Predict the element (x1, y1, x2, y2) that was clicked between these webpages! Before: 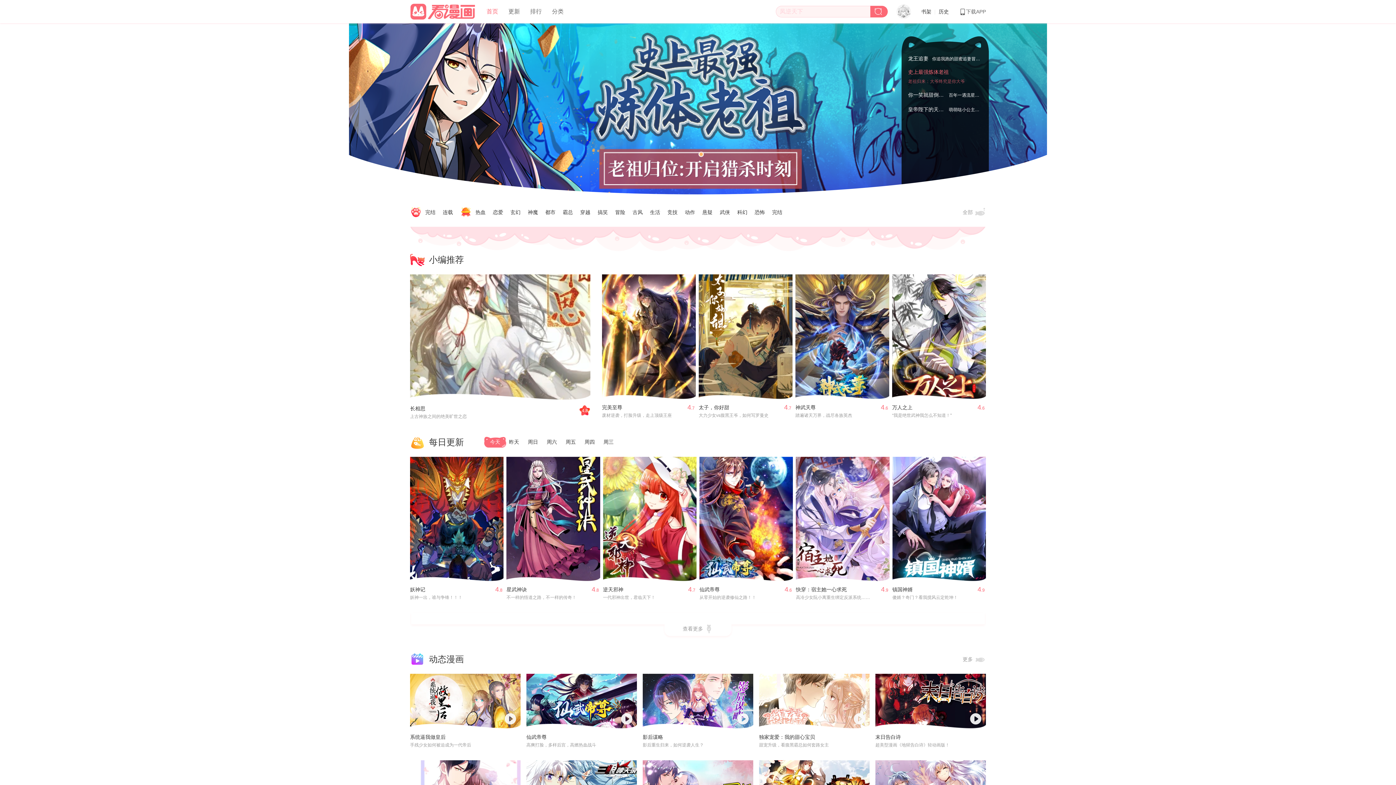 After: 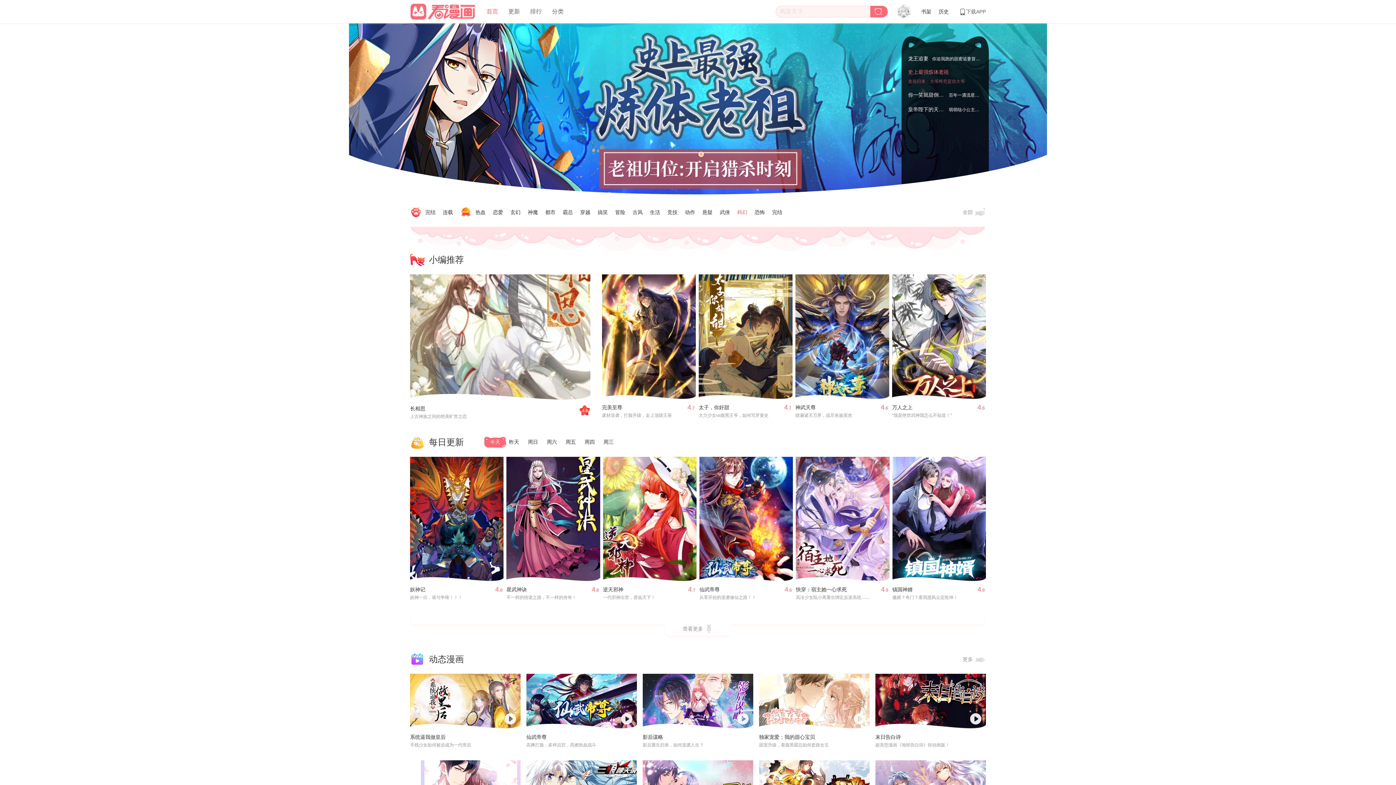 Action: bbox: (737, 209, 747, 215) label: 科幻